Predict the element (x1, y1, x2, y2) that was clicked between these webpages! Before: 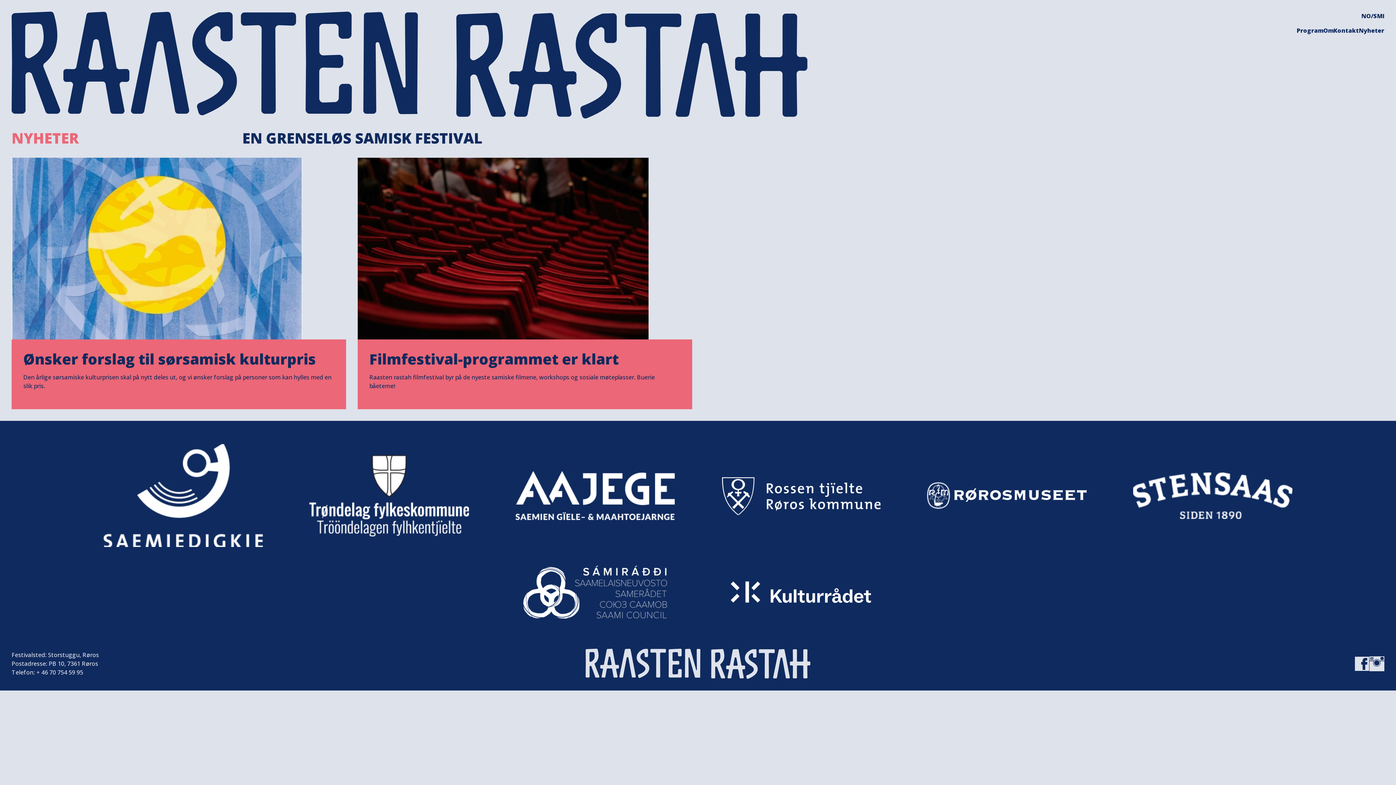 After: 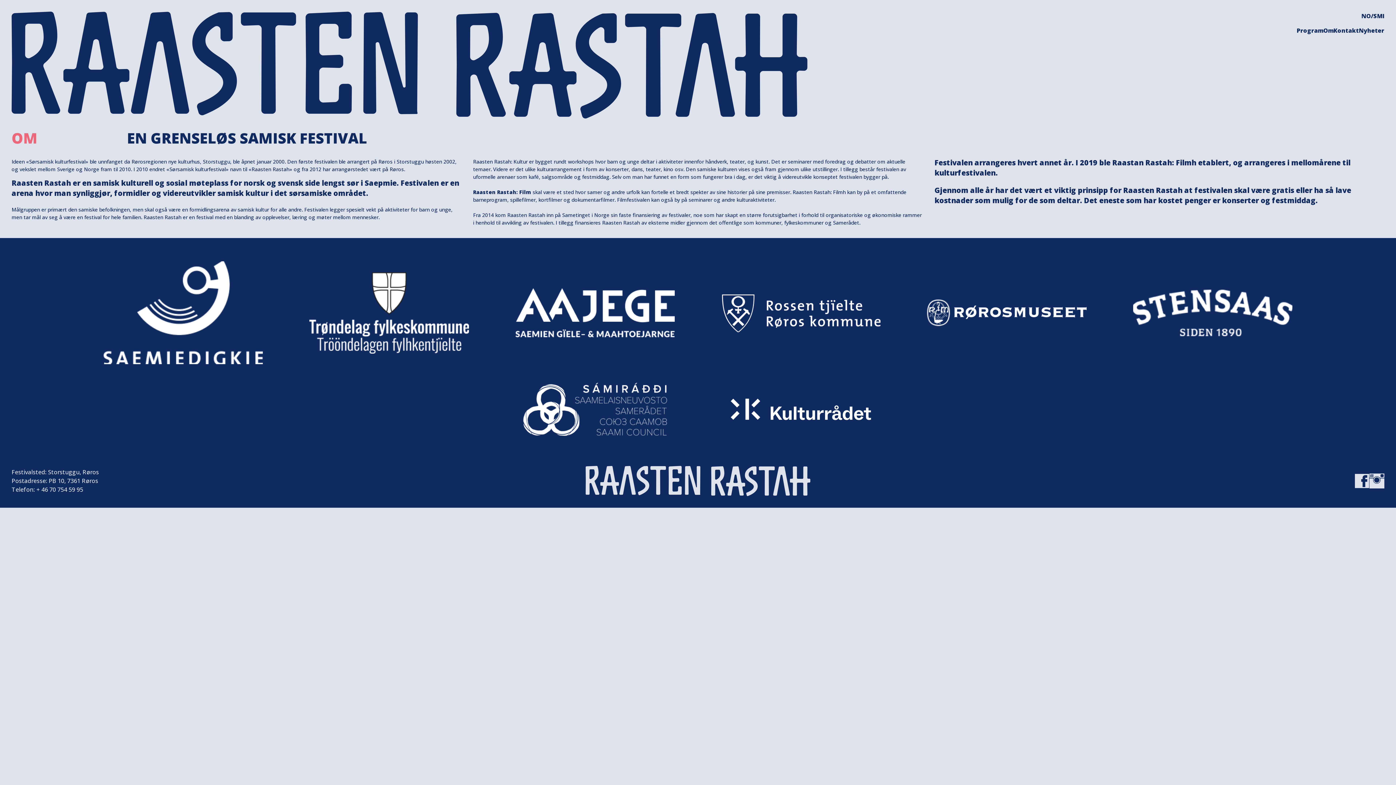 Action: bbox: (1323, 26, 1333, 34) label: Om